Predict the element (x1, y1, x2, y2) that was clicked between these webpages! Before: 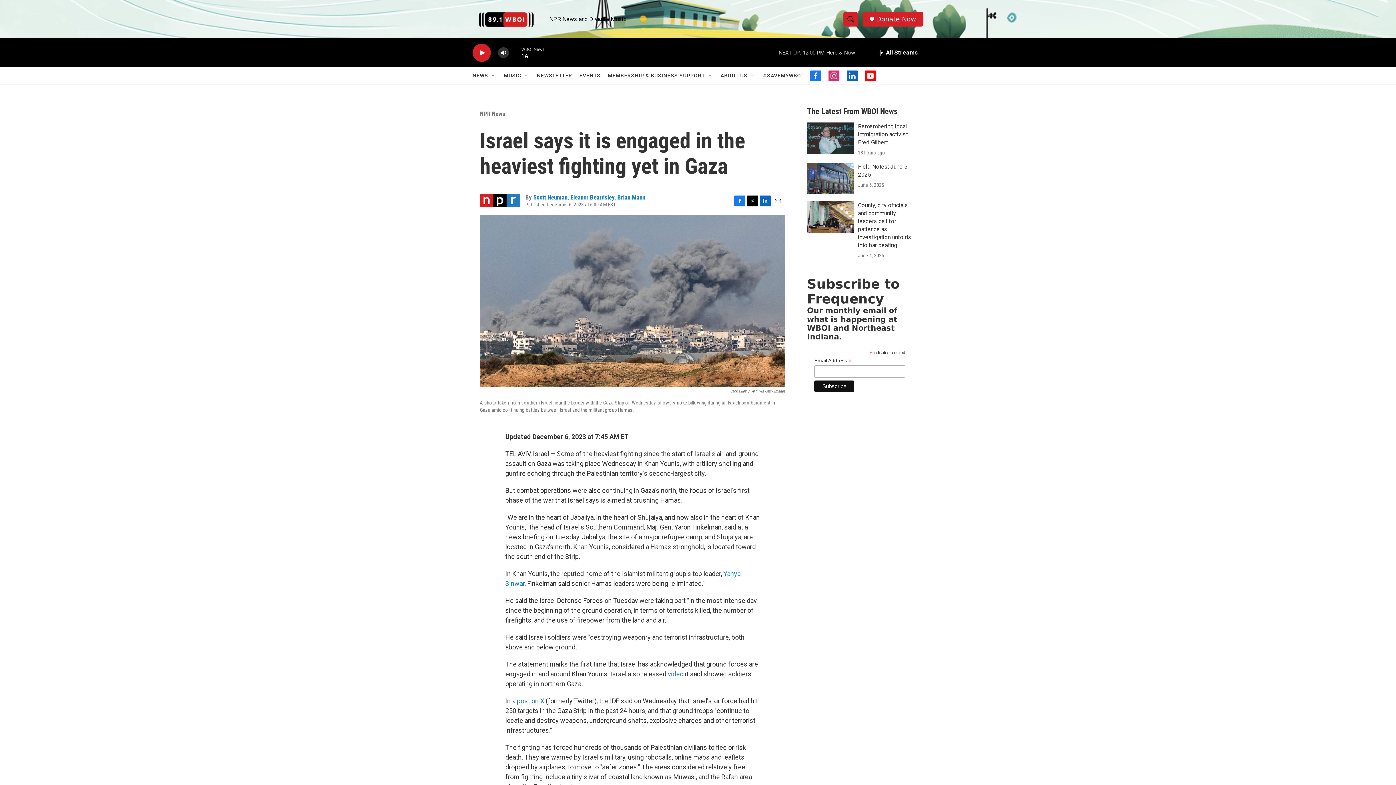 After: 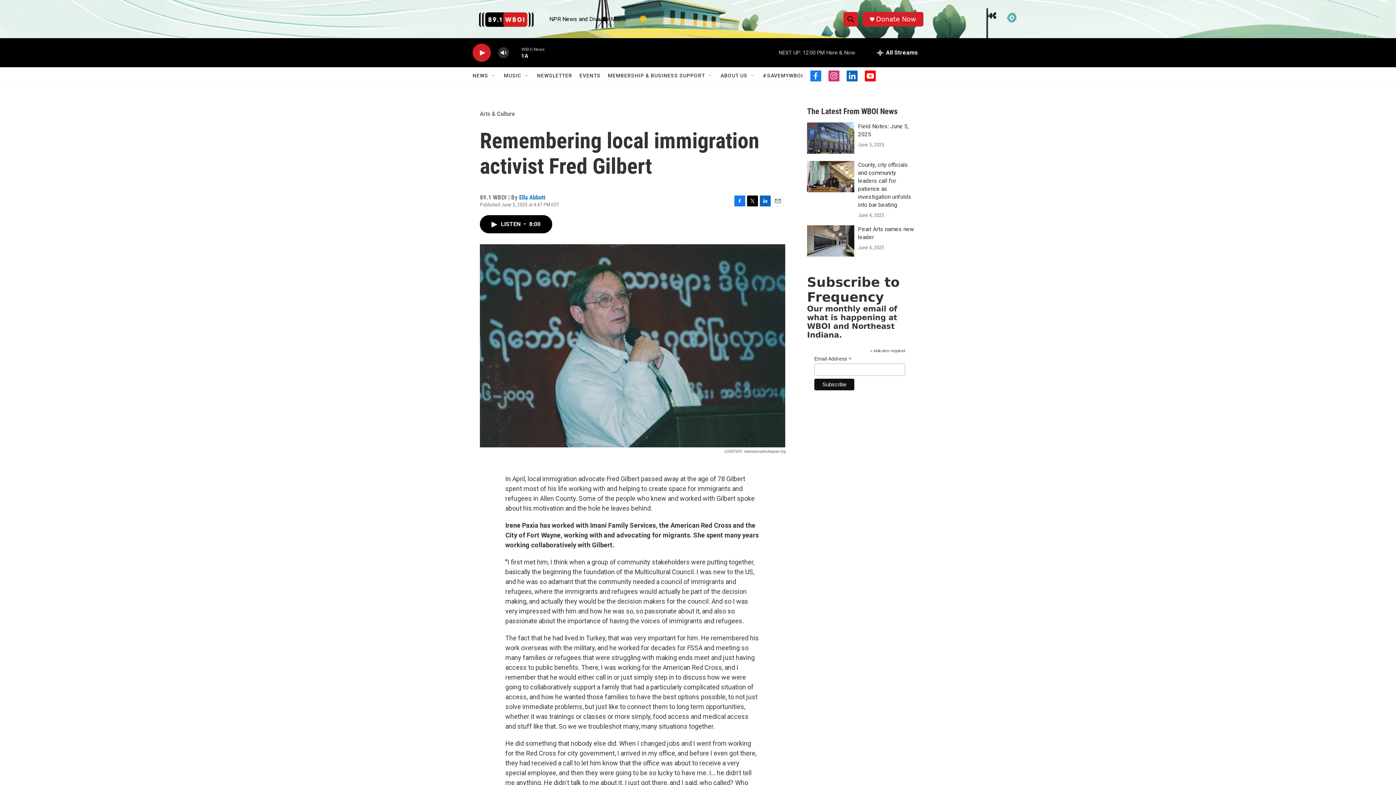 Action: label: Remembering local immigration activist Fred Gilbert bbox: (807, 171, 854, 202)